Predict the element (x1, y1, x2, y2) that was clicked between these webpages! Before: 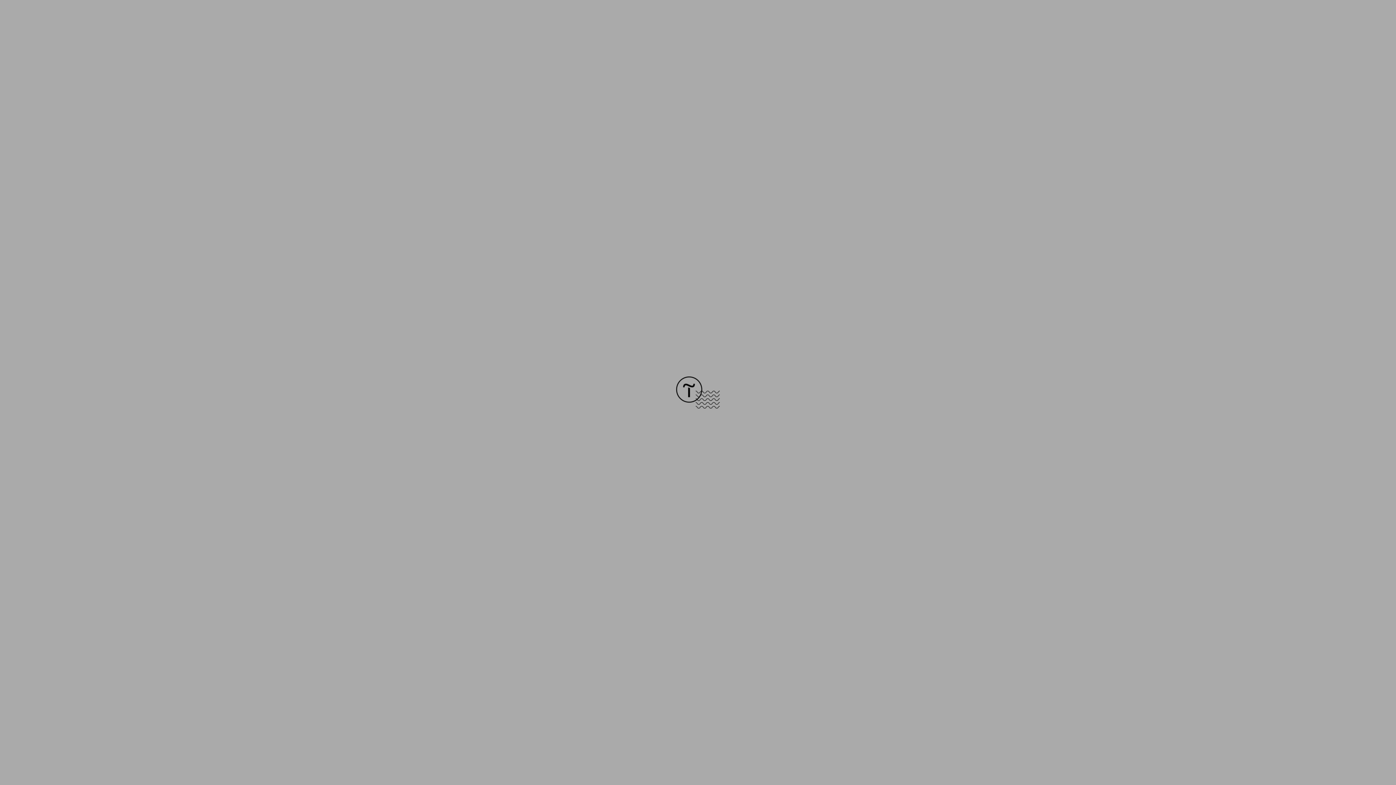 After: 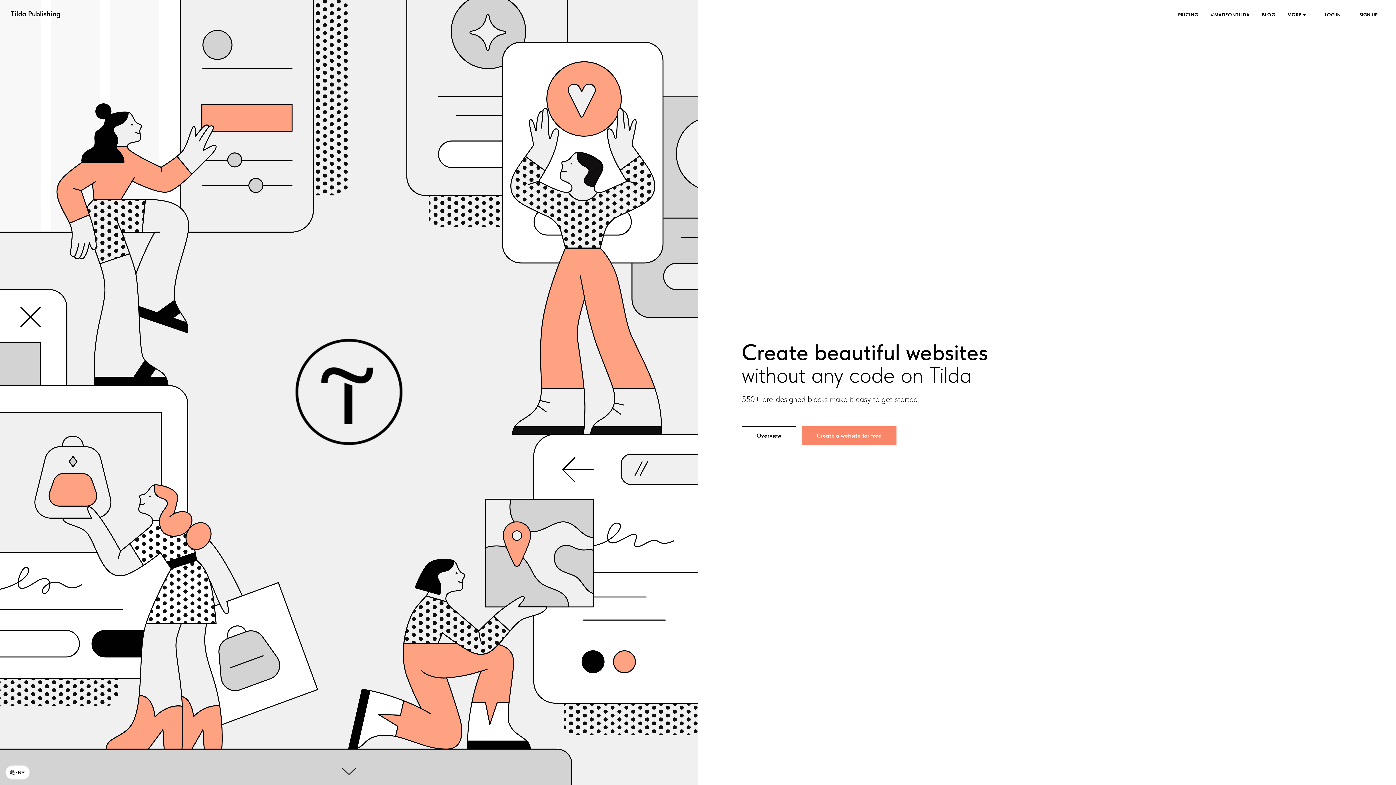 Action: bbox: (676, 403, 720, 409)